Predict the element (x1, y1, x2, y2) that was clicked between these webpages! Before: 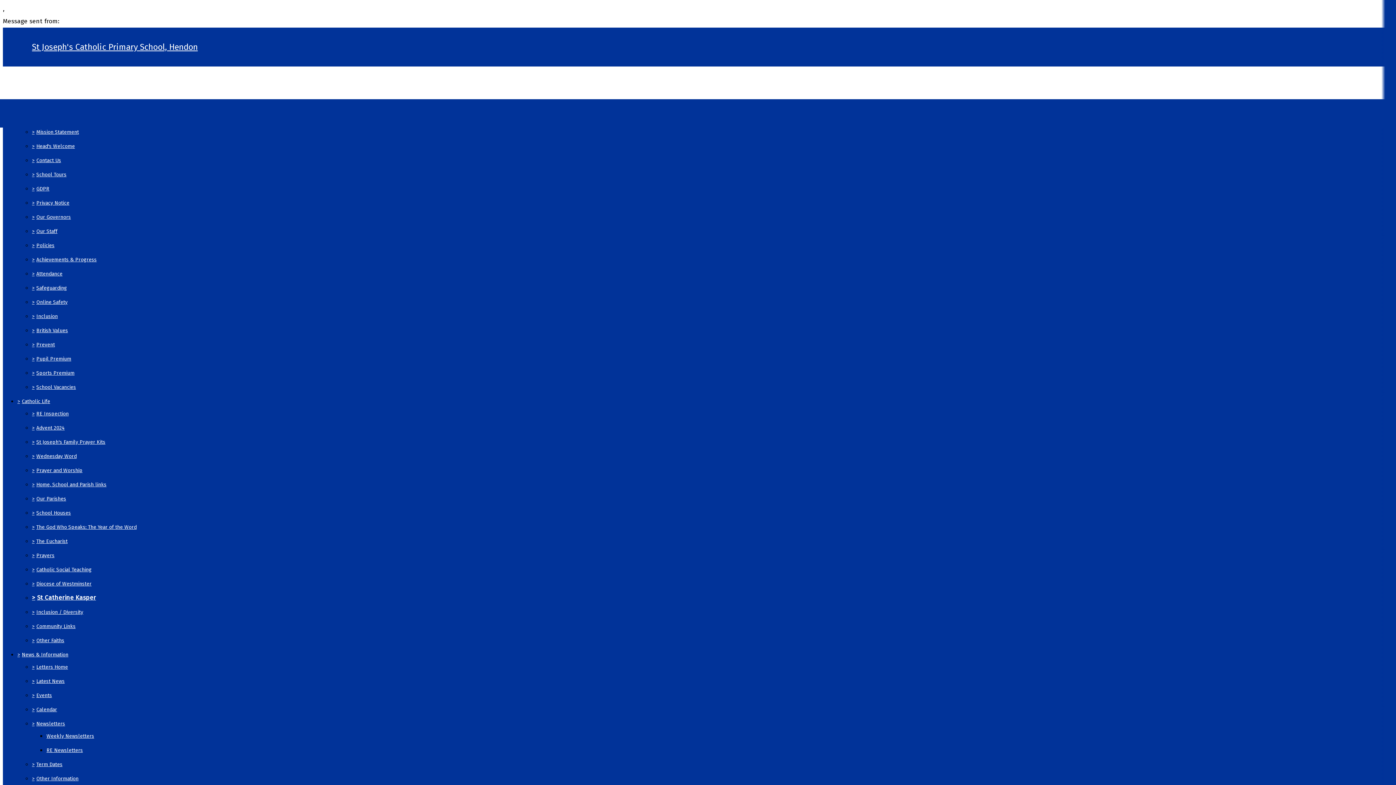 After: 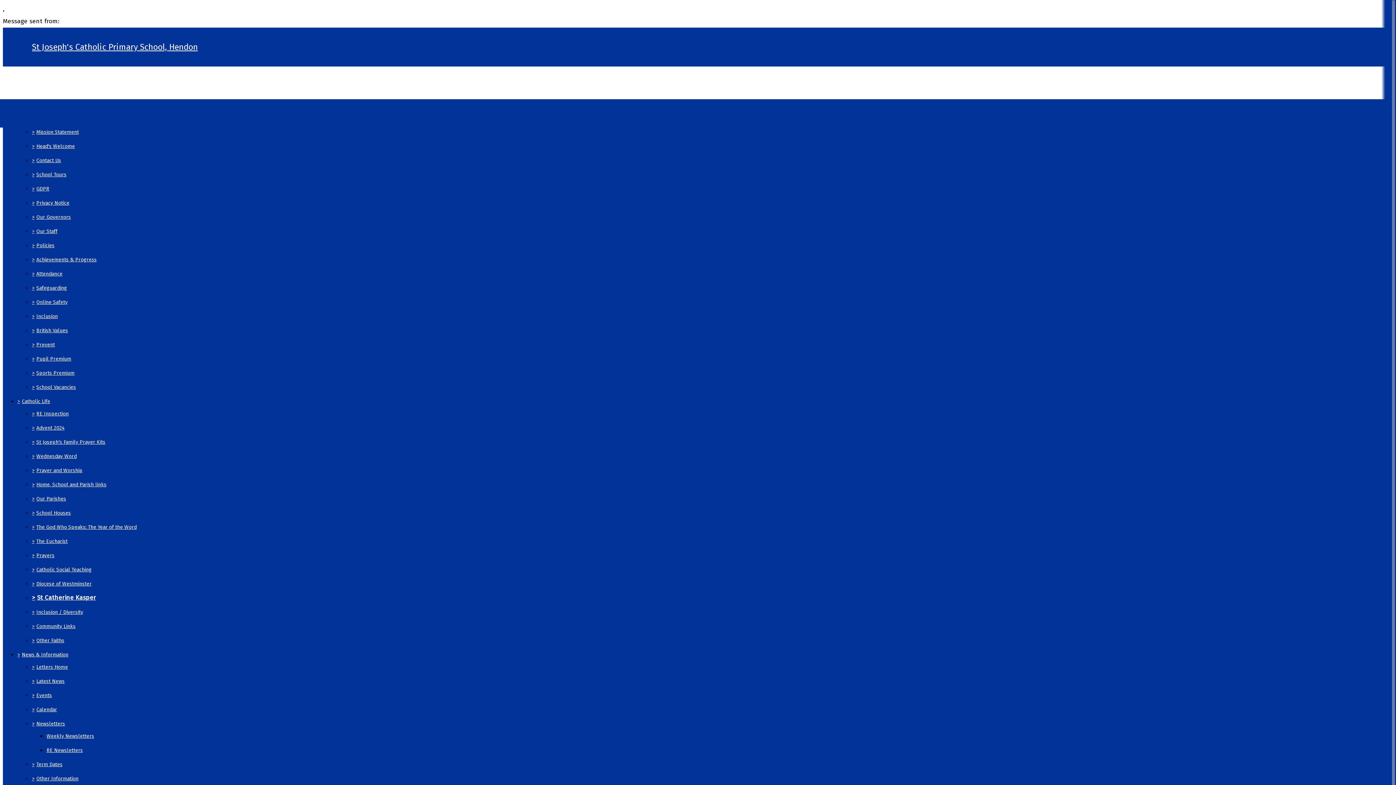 Action: bbox: (32, 228, 34, 234) label: >